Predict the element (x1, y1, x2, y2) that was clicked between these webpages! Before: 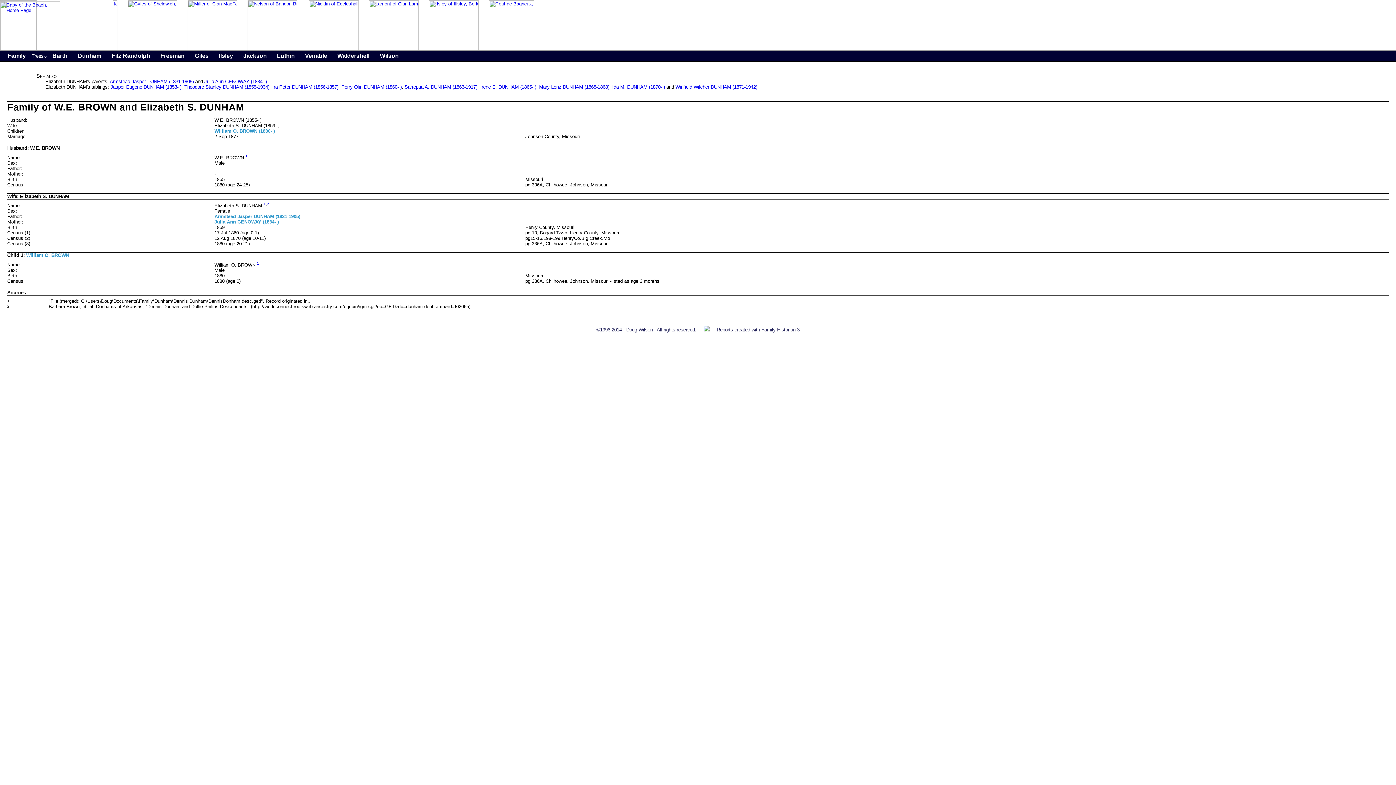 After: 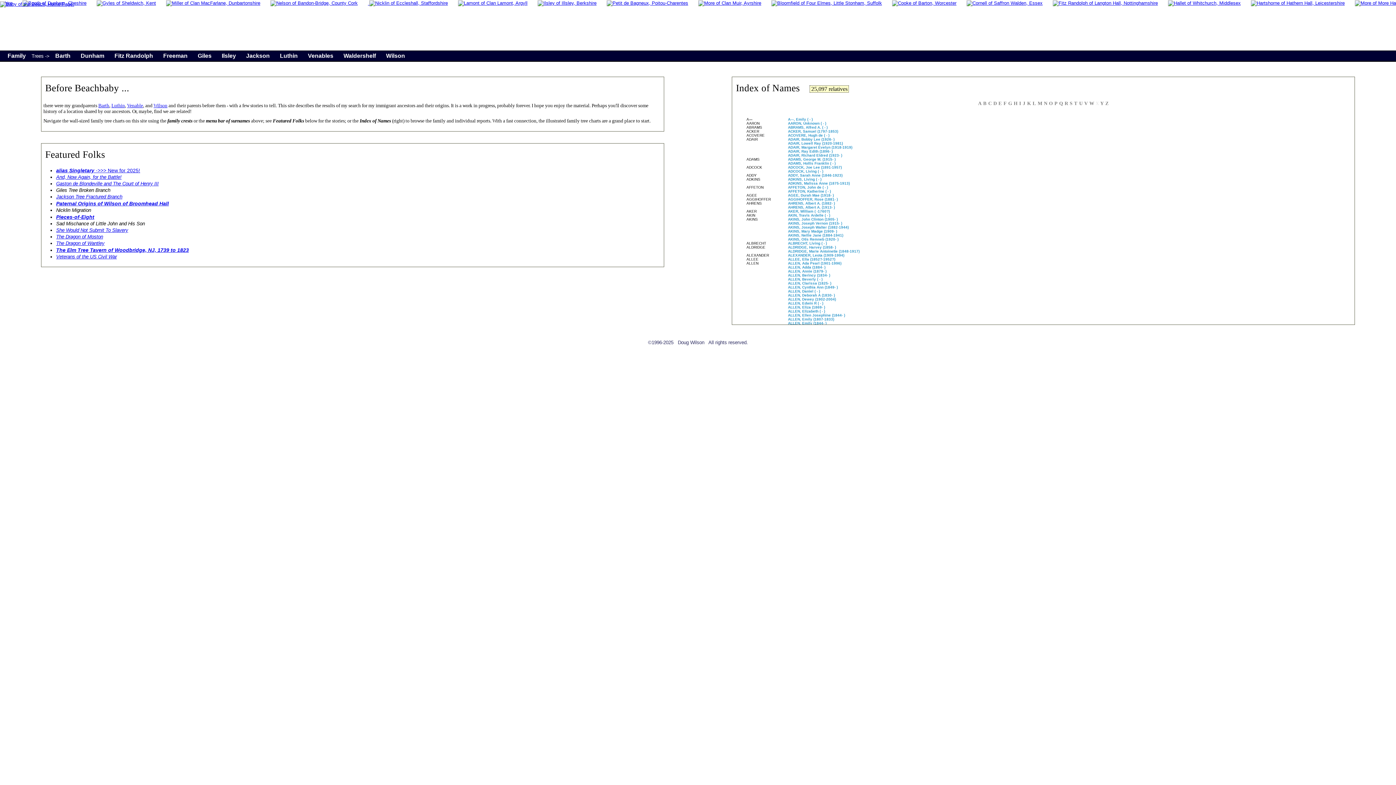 Action: bbox: (7, 52, 25, 58) label: Family